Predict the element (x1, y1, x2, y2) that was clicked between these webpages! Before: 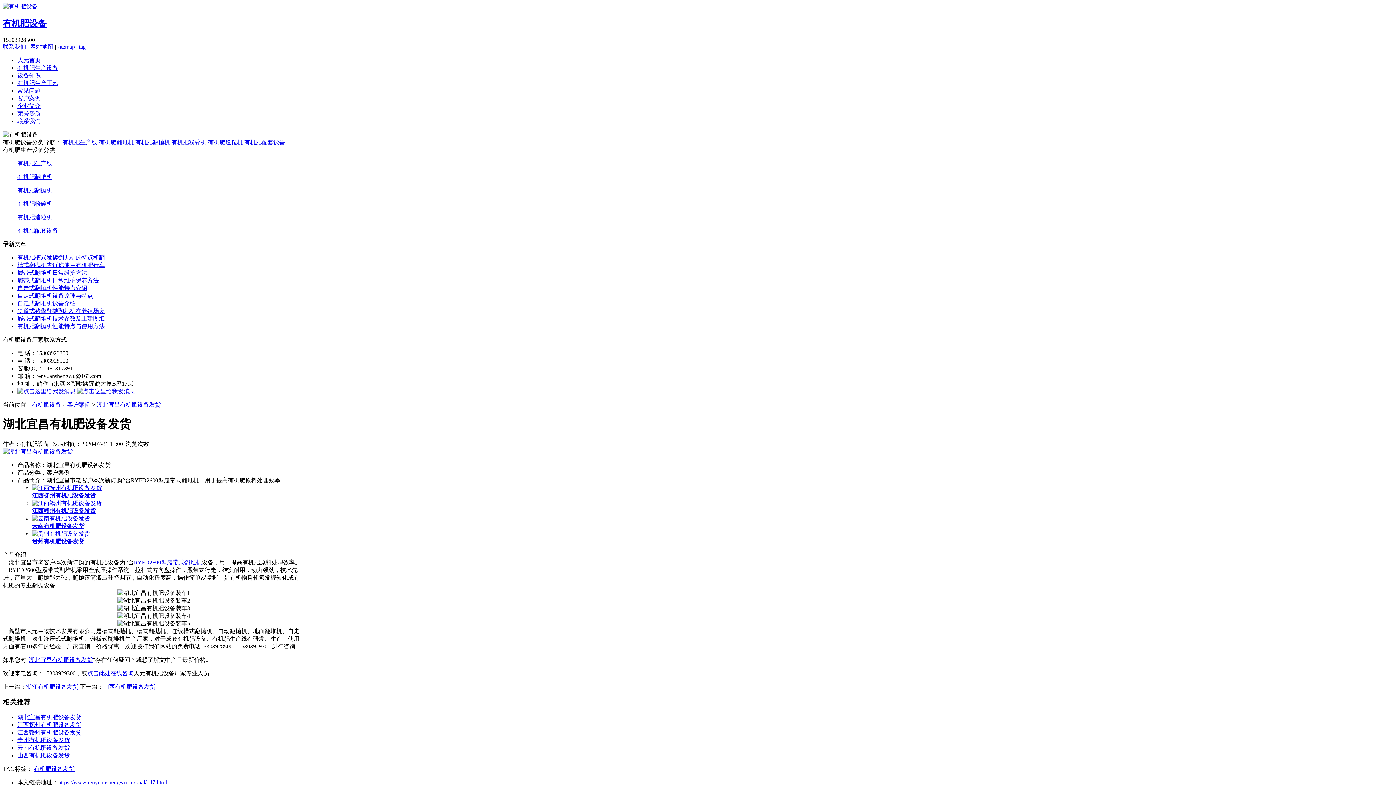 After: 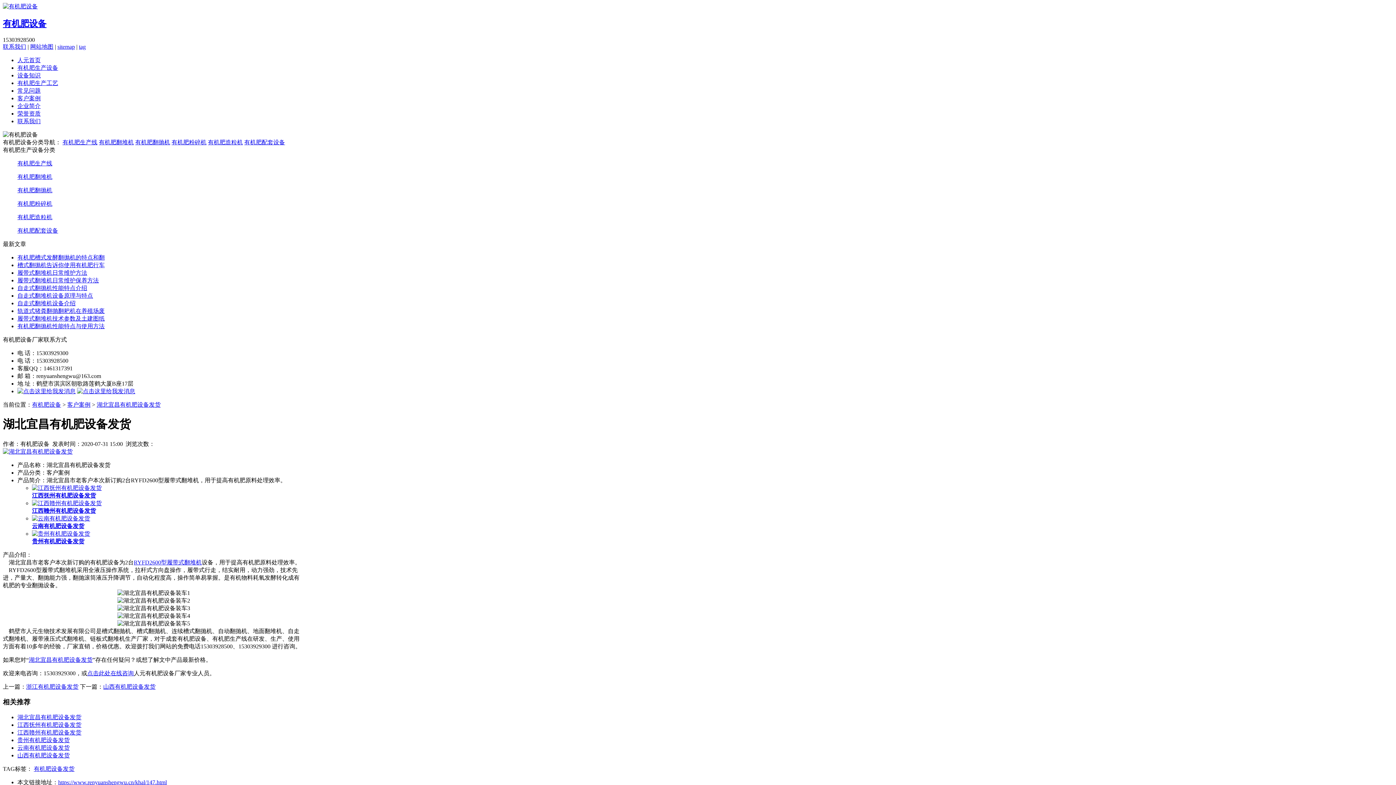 Action: bbox: (17, 79, 58, 86) label: 有机肥生产工艺